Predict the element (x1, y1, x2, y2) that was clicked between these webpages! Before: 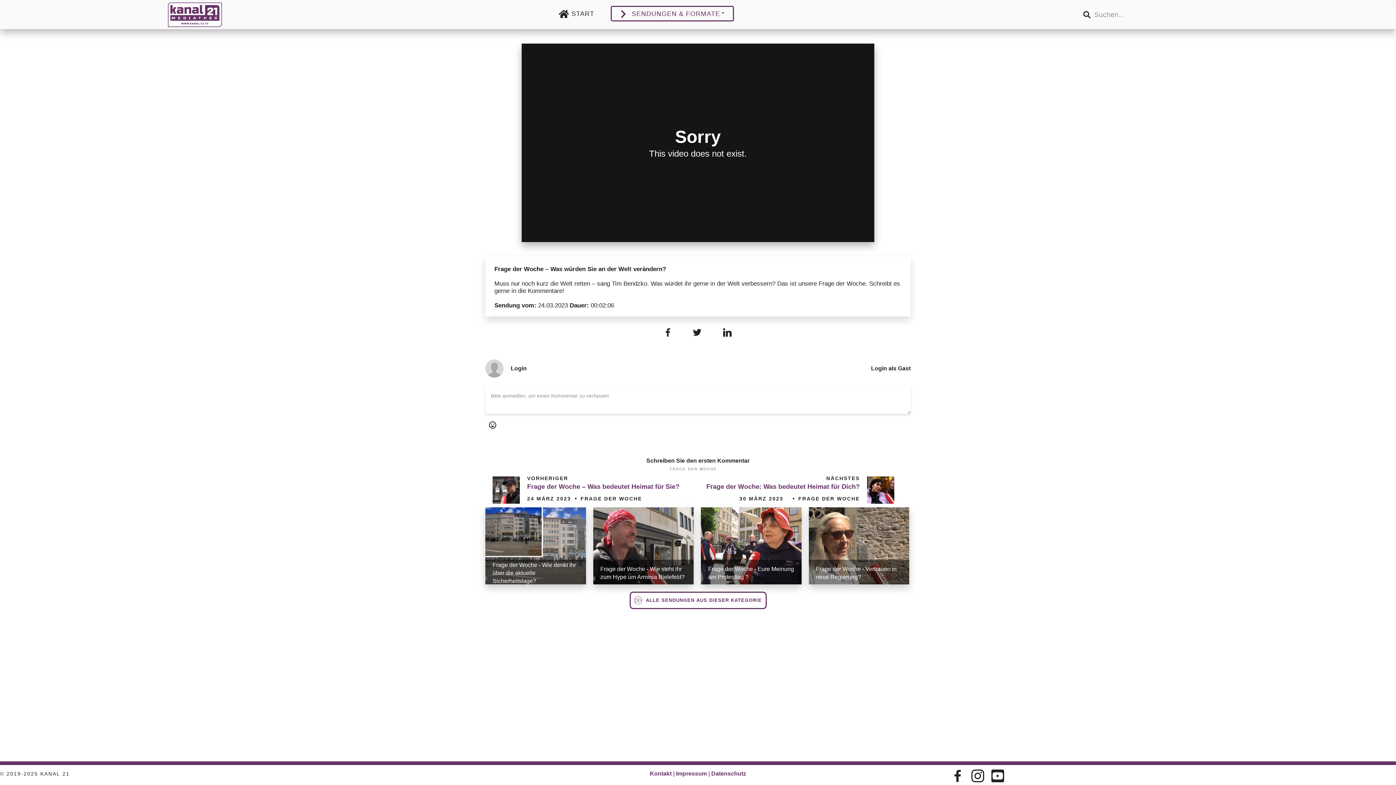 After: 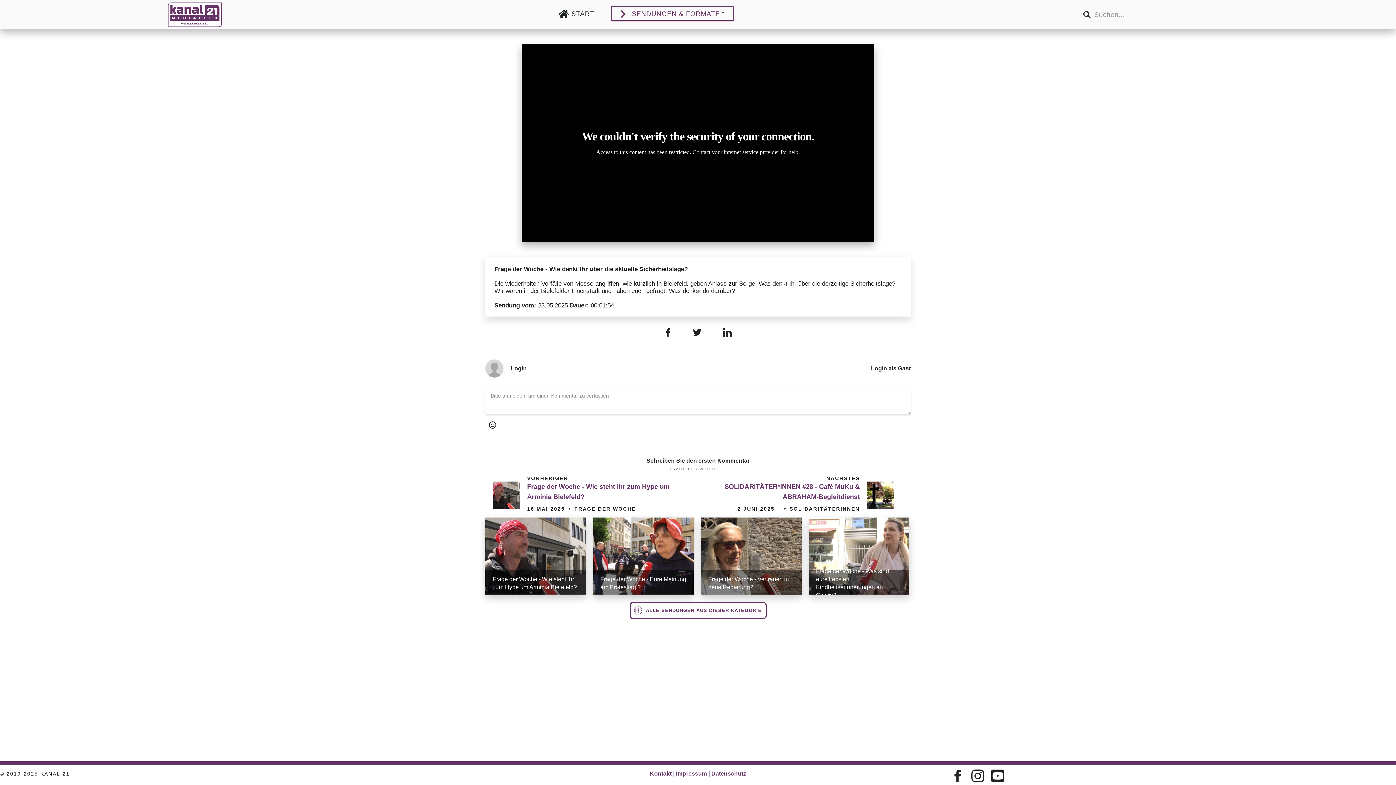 Action: label: Frage der Woche - Wie denkt Ihr über die aktuelle Sicherheitslage? bbox: (492, 561, 578, 585)